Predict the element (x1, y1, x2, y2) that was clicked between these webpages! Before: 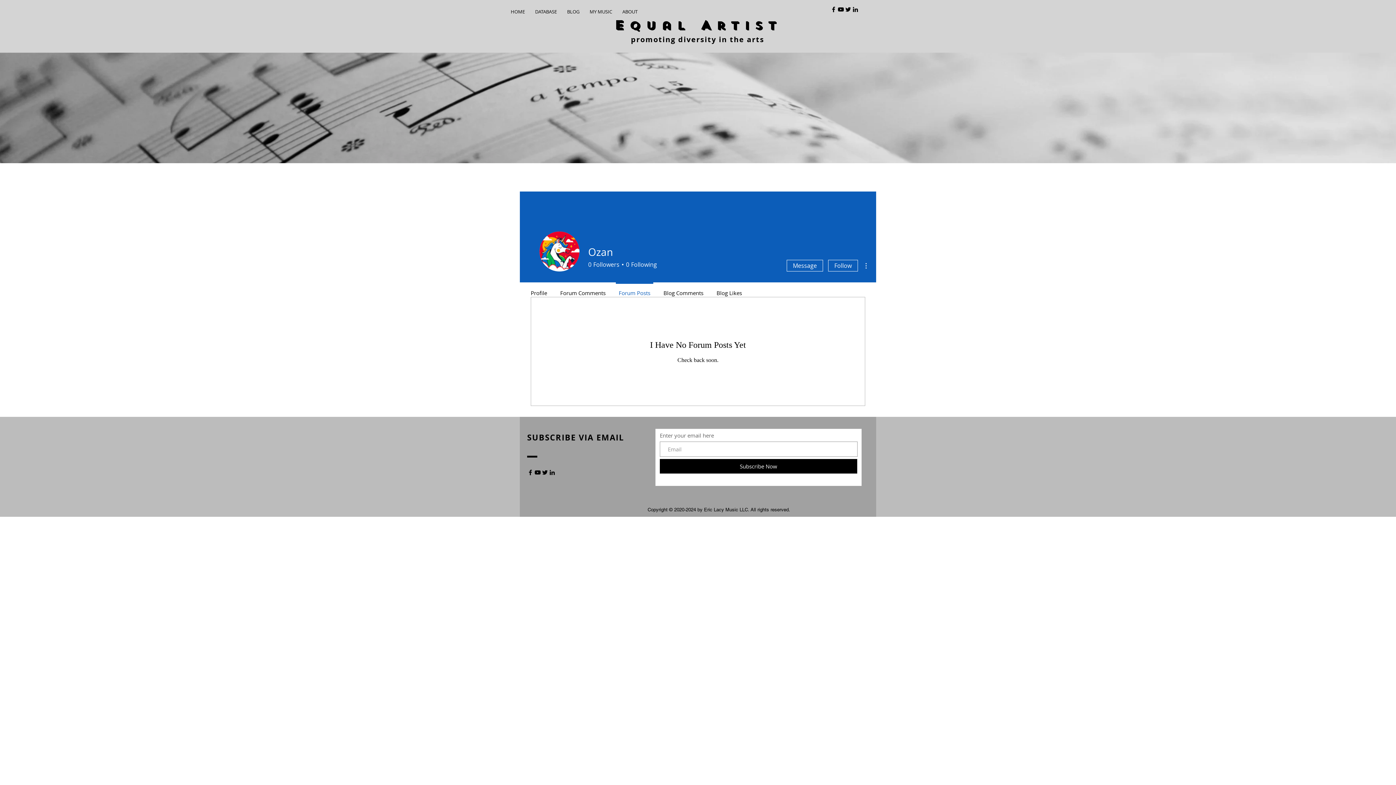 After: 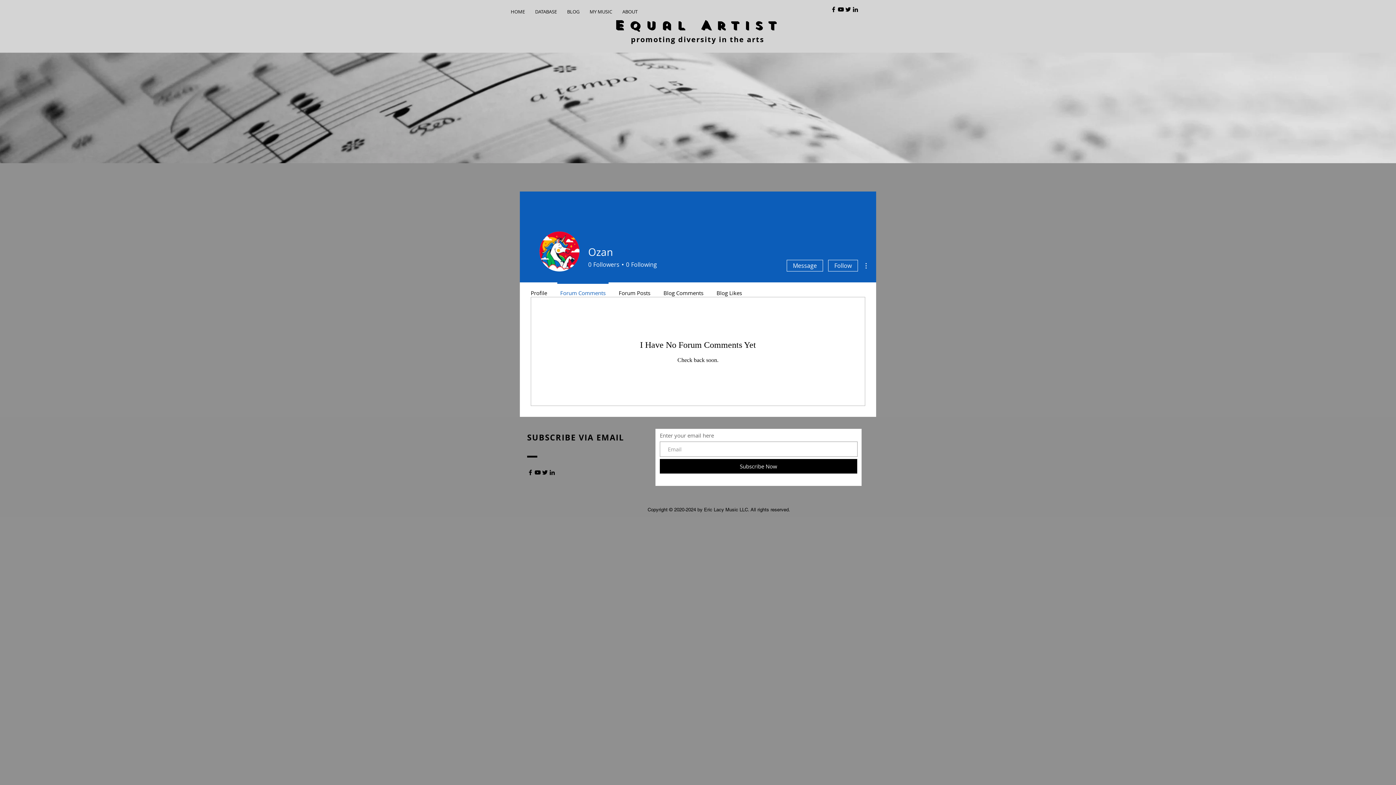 Action: bbox: (553, 282, 612, 297) label: Forum Comments